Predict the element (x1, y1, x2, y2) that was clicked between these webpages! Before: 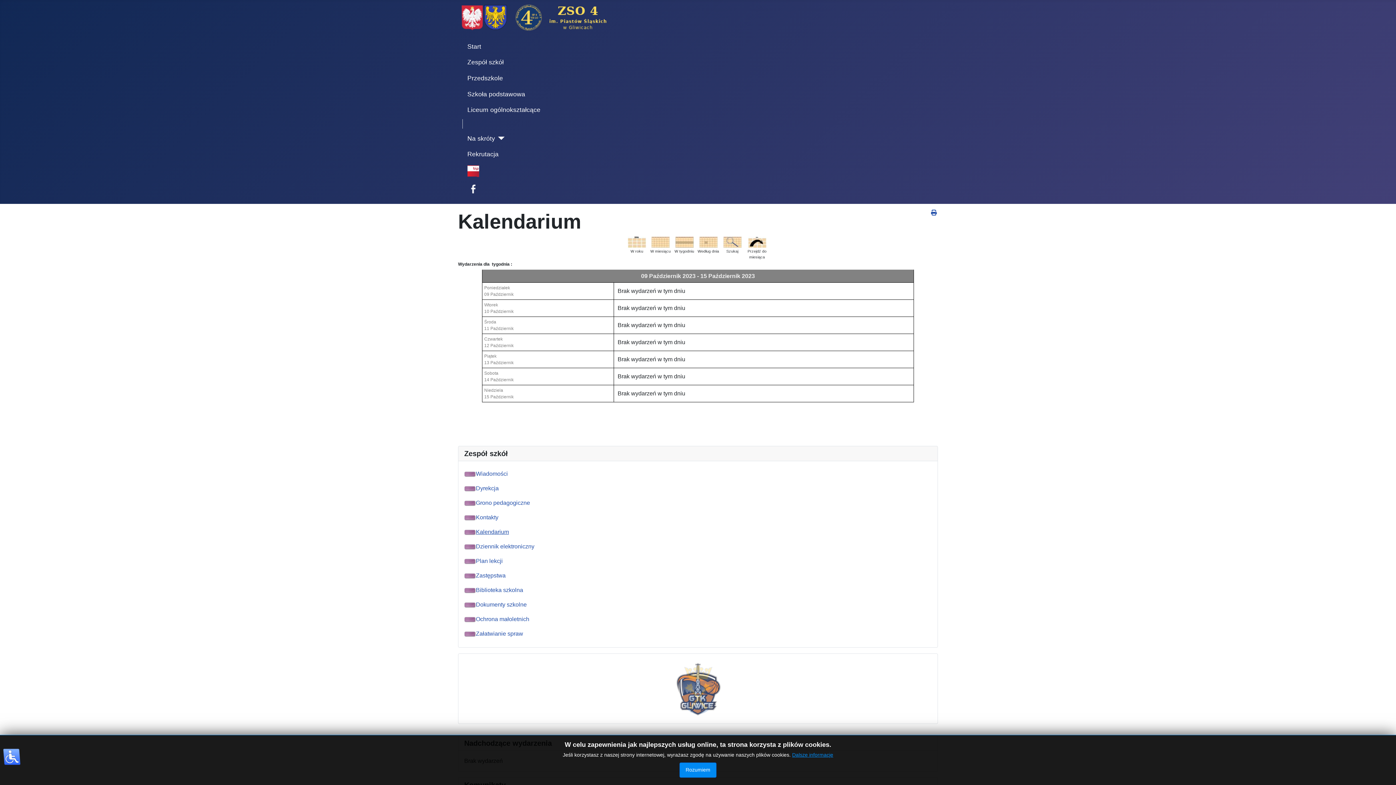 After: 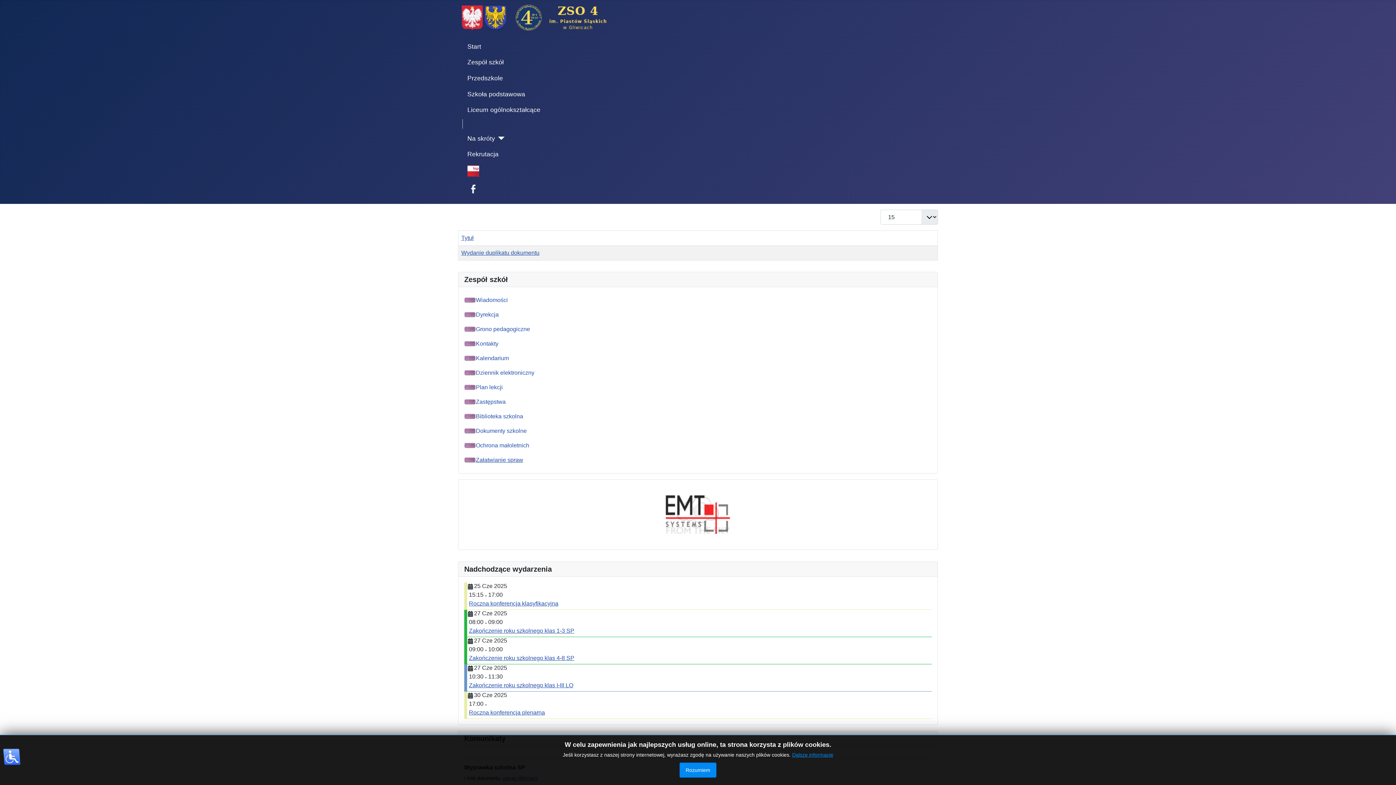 Action: bbox: (464, 631, 523, 637) label: Załatwianie spraw